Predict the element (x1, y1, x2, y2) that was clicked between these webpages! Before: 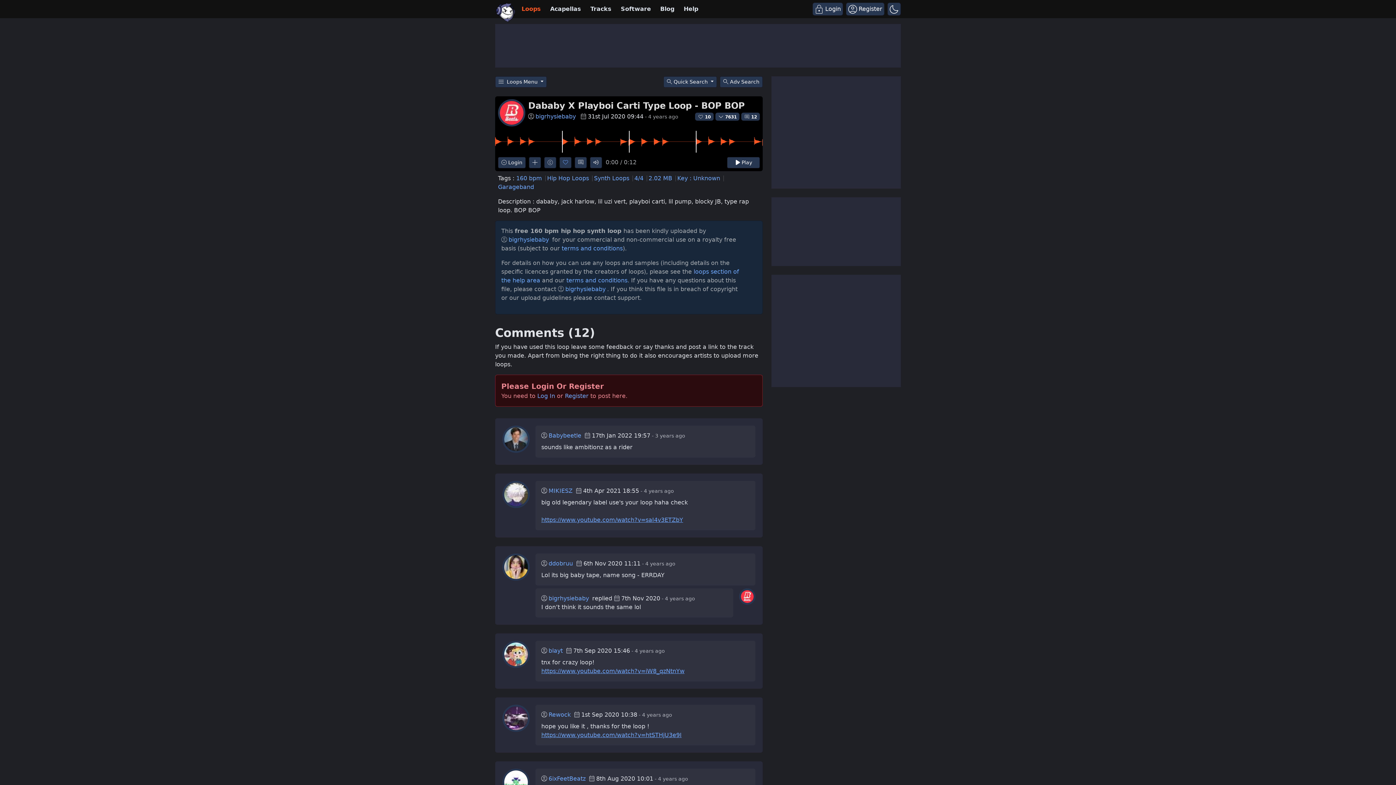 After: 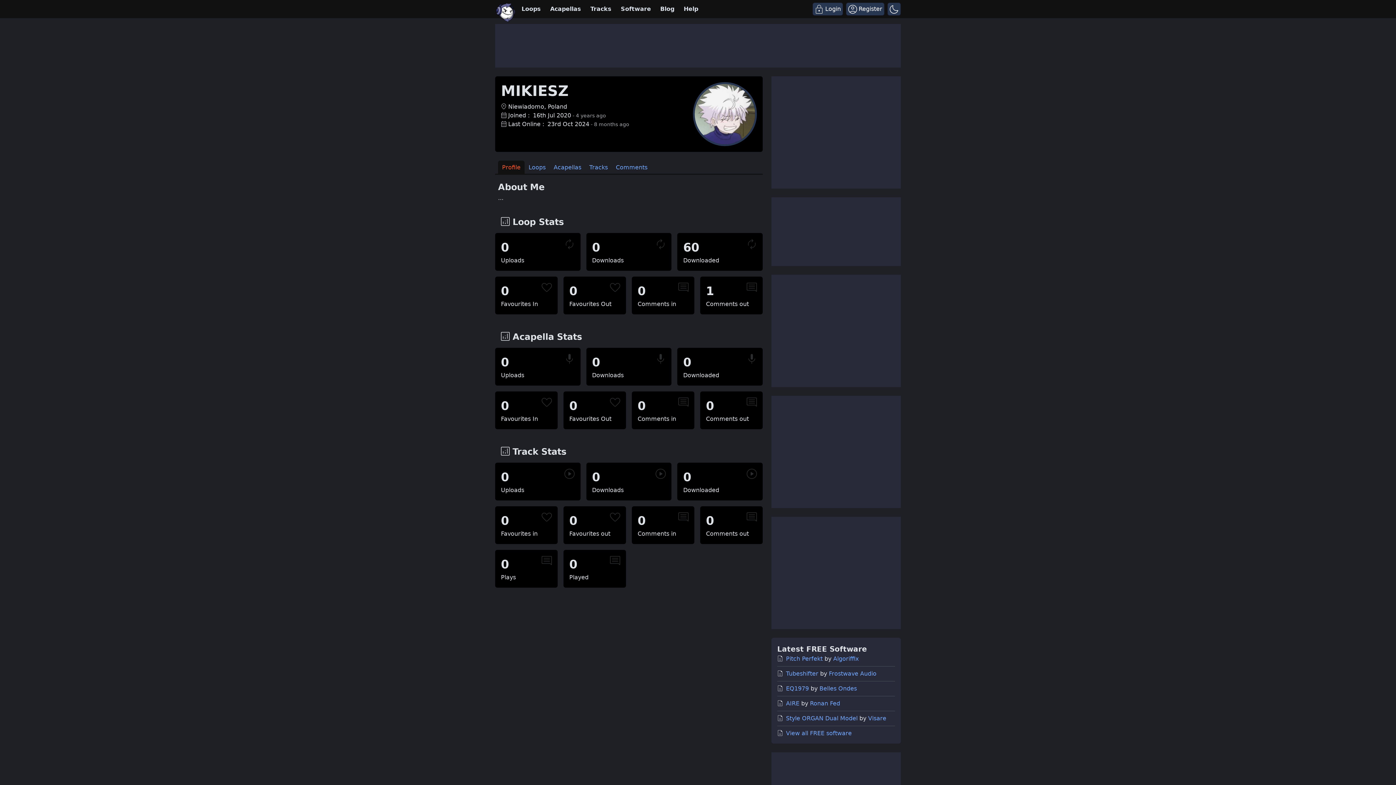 Action: label: MIKIESZ bbox: (548, 487, 572, 494)